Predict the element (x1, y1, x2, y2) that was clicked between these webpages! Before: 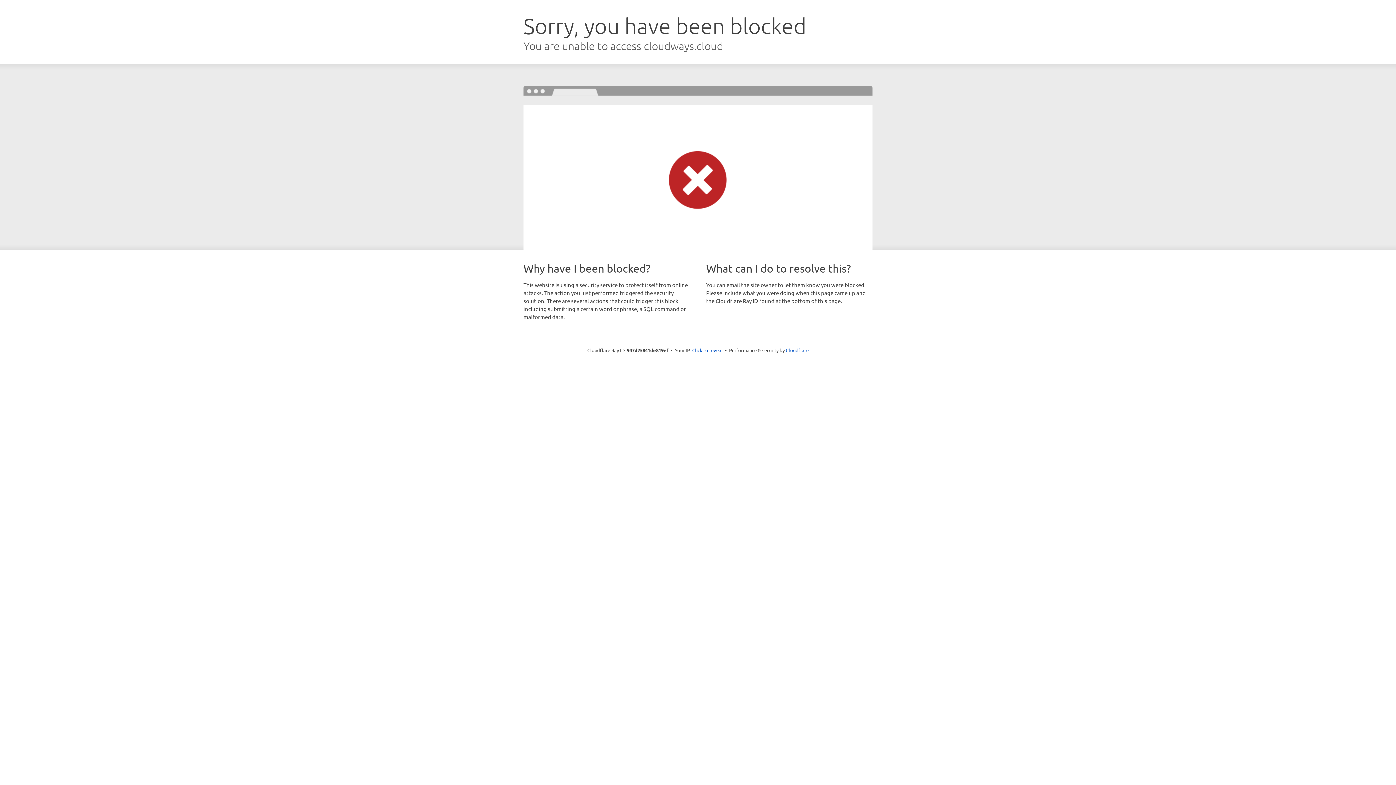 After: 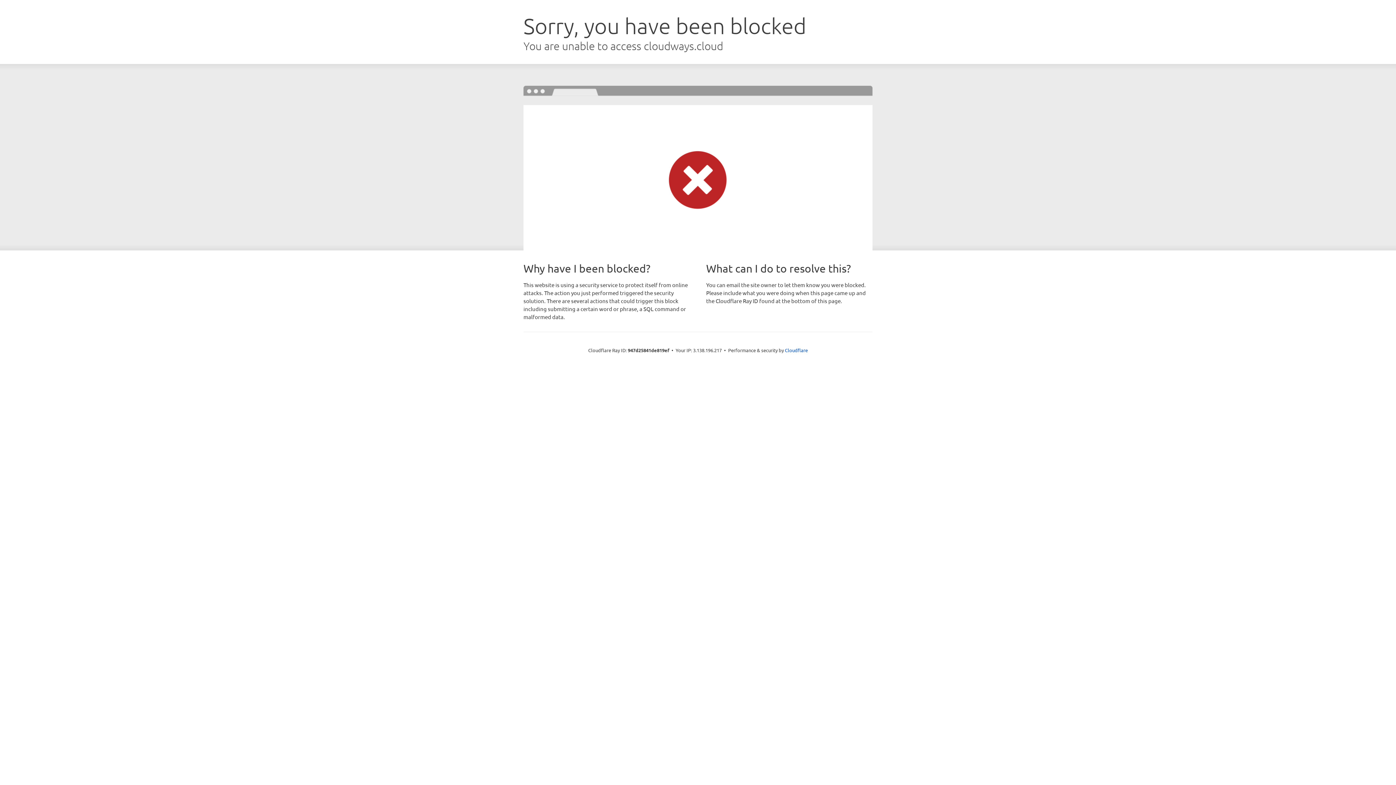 Action: label: Click to reveal bbox: (692, 346, 722, 353)